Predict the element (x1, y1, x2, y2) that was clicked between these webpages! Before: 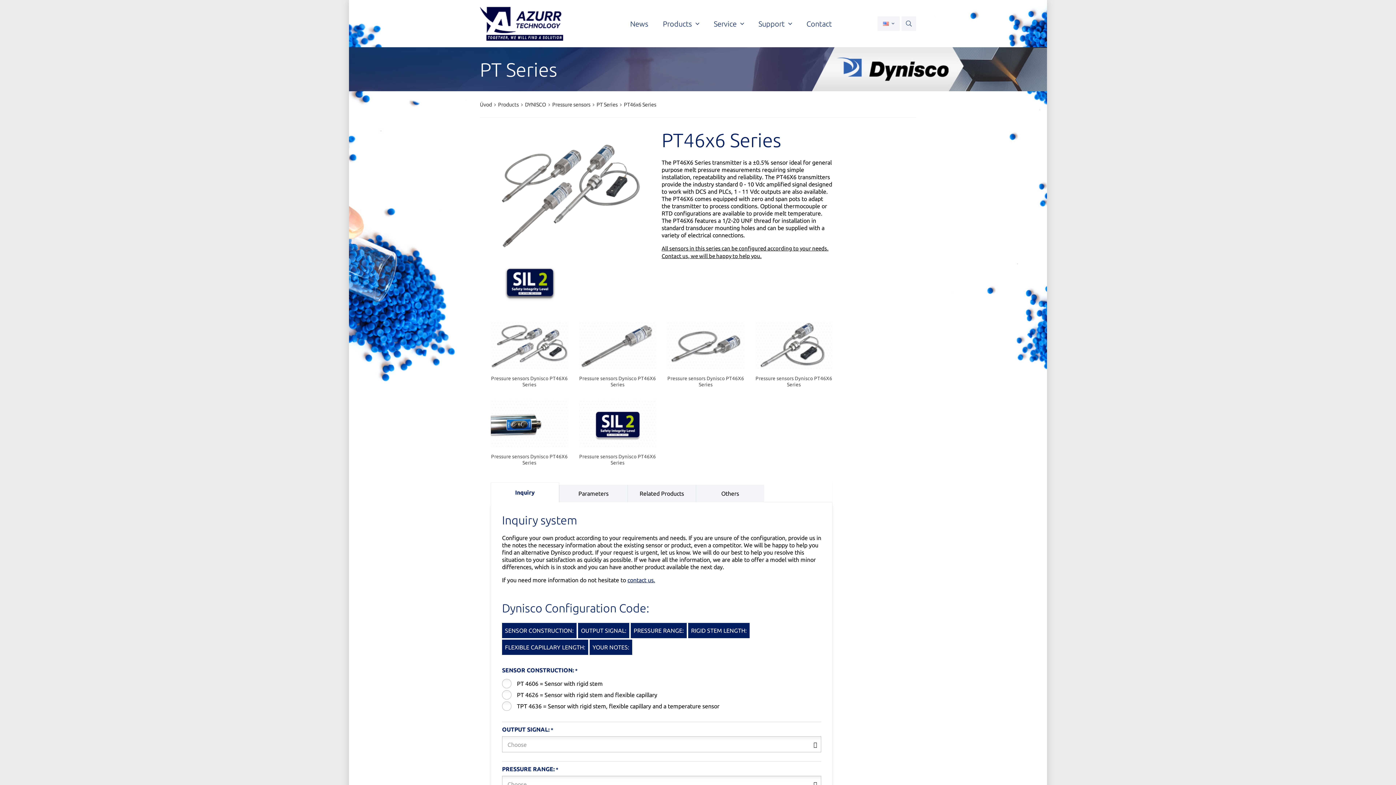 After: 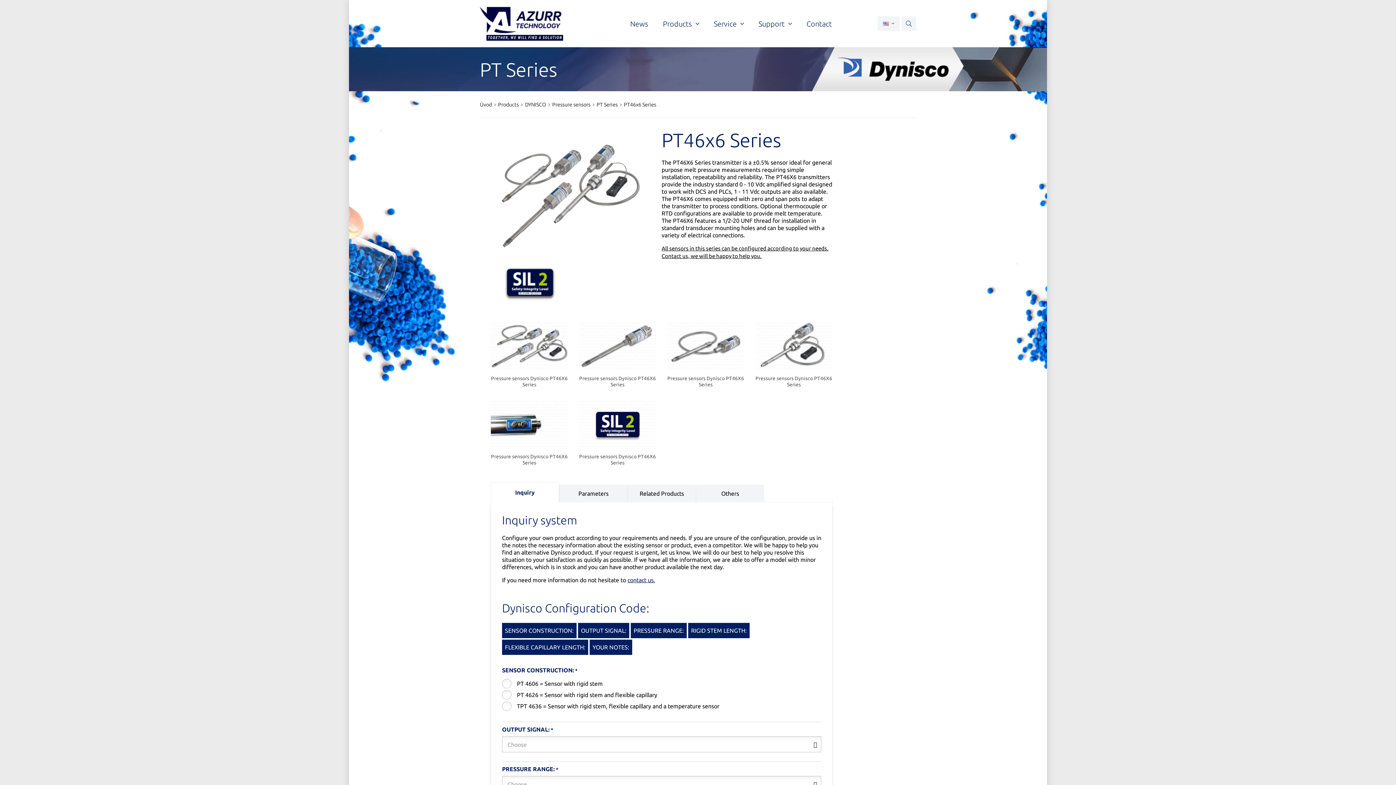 Action: label: Inquiry bbox: (490, 482, 559, 502)